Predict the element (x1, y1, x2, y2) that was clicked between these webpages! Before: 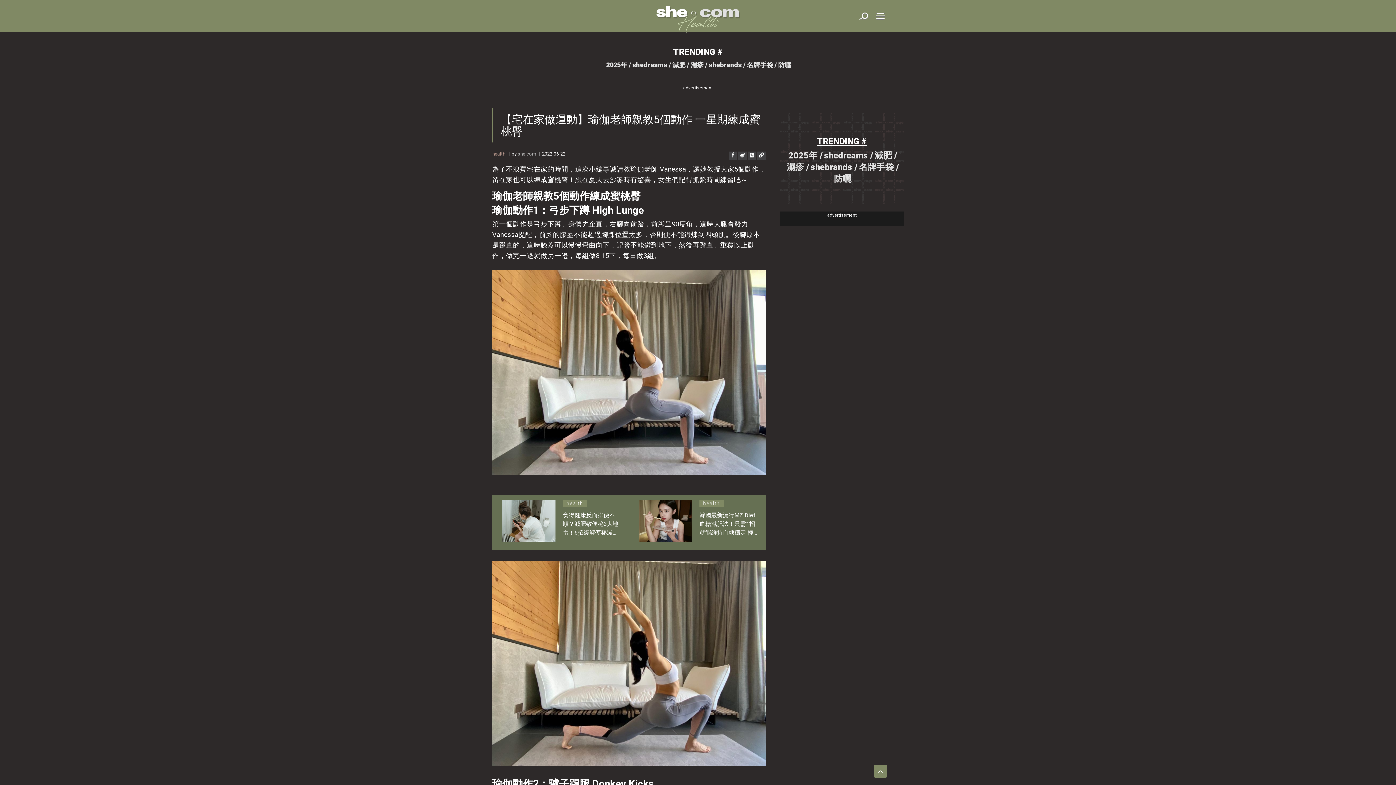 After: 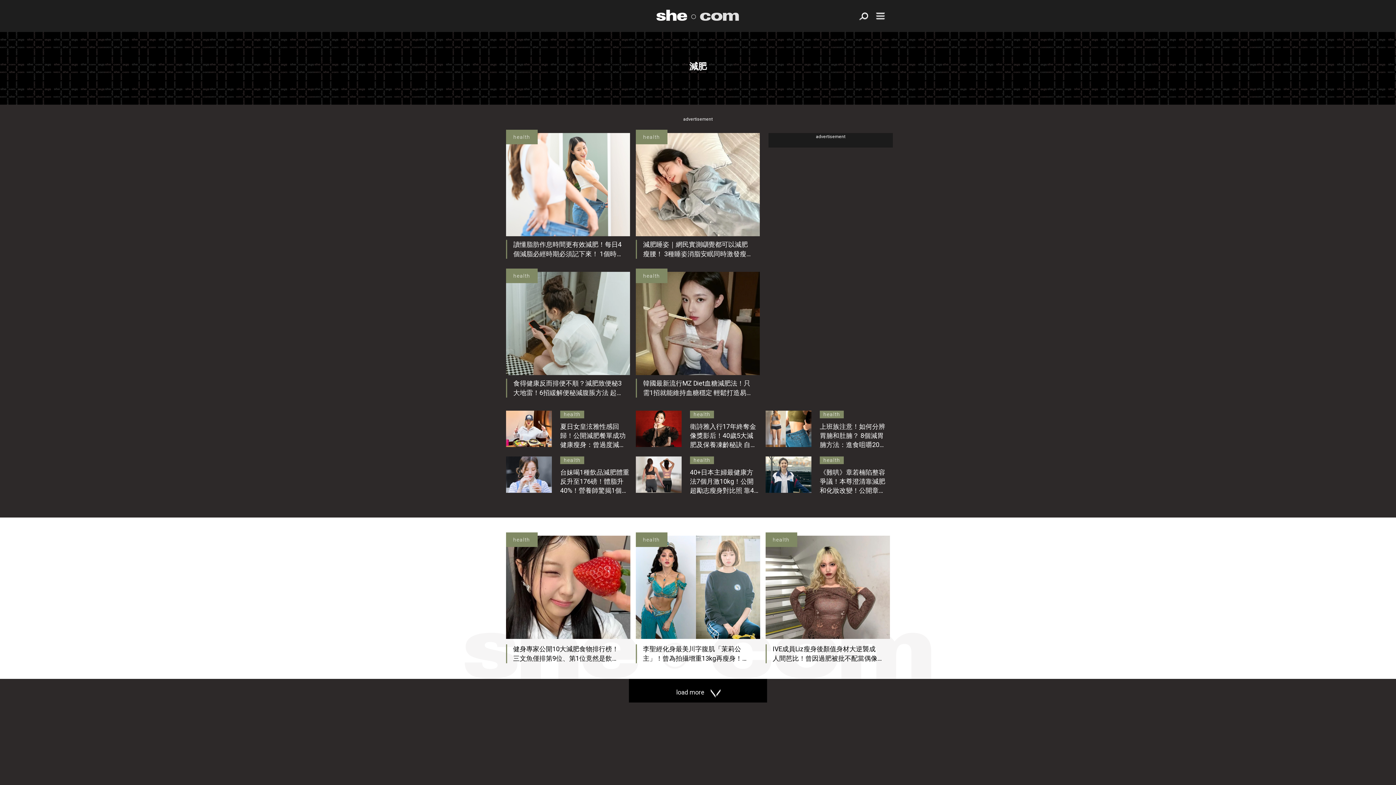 Action: bbox: (672, 60, 685, 69) label: 減肥